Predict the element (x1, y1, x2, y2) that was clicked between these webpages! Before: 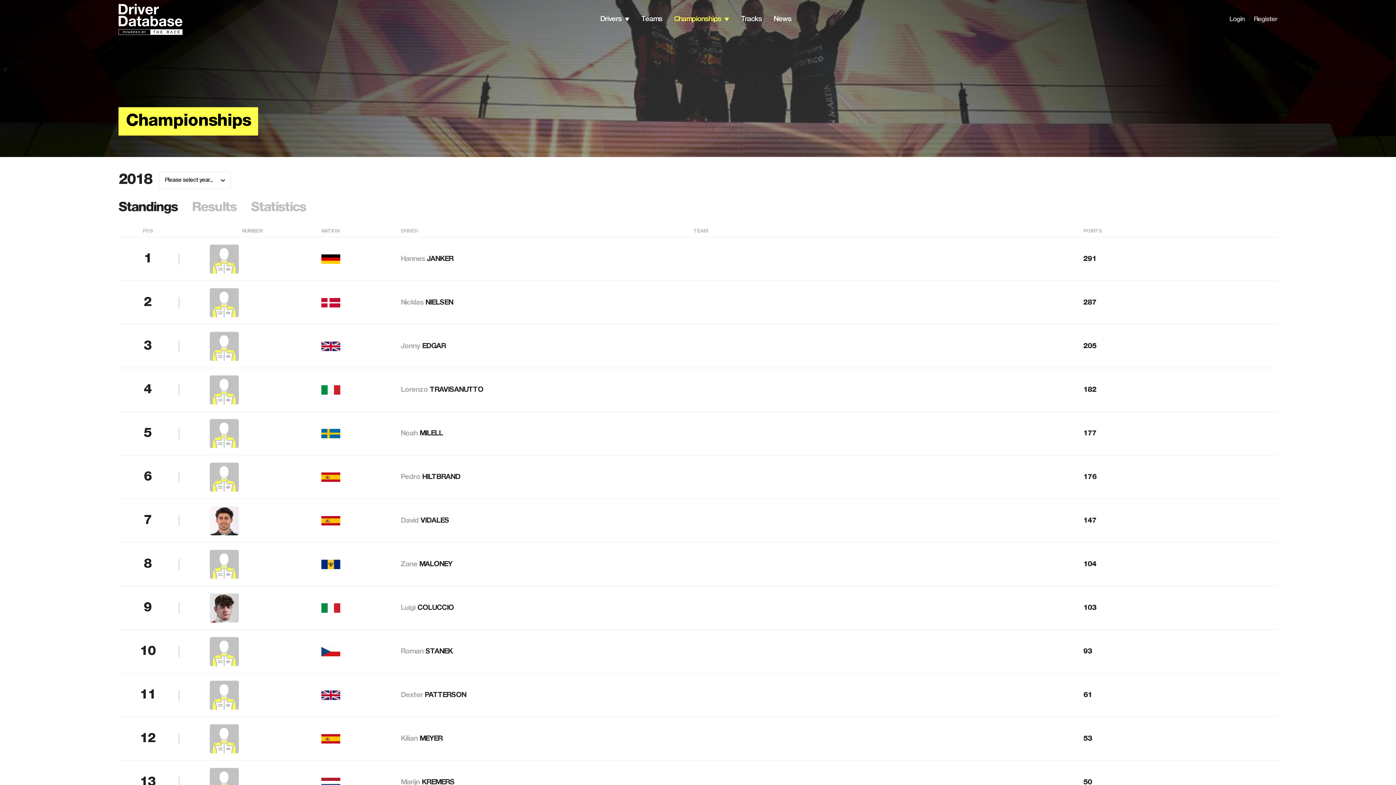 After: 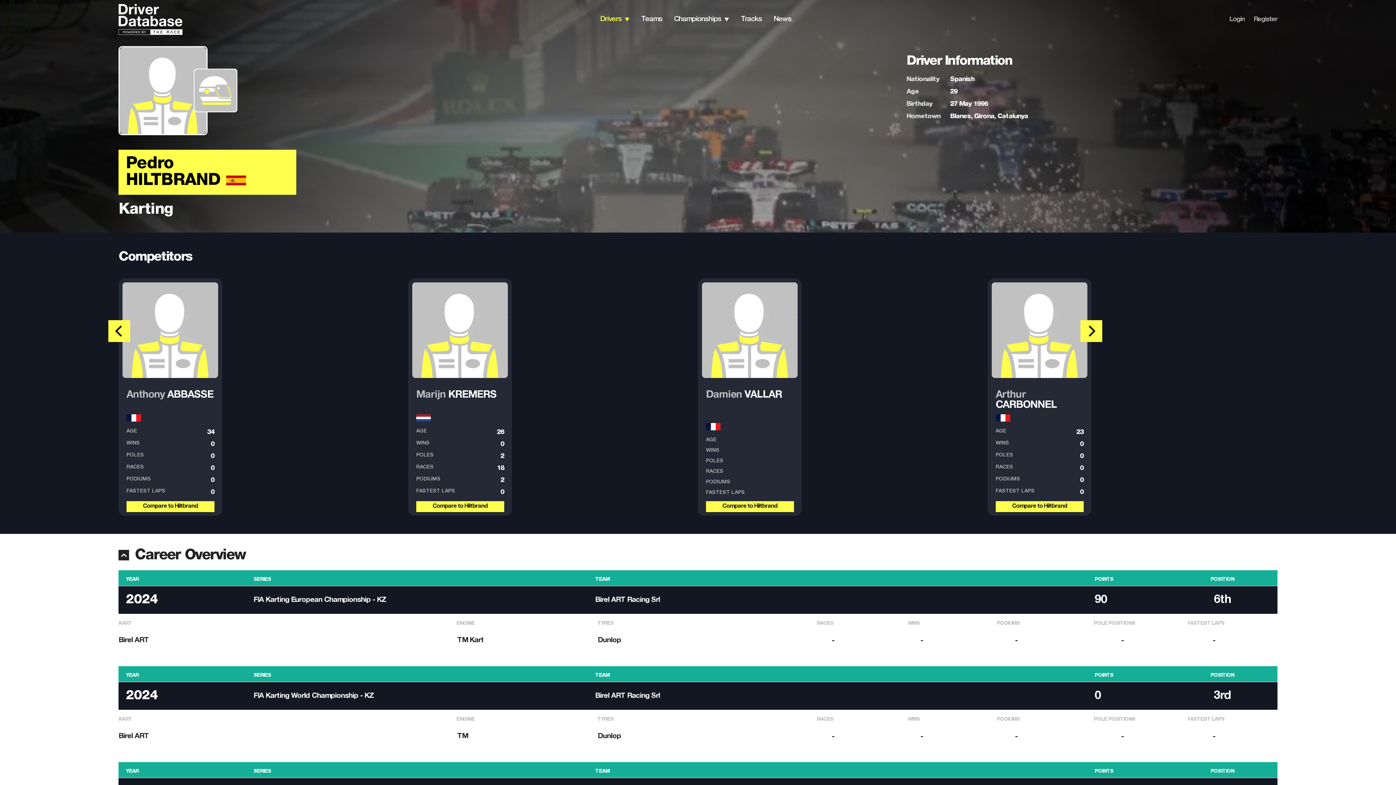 Action: bbox: (400, 473, 460, 480) label: Pedro HILTBRAND